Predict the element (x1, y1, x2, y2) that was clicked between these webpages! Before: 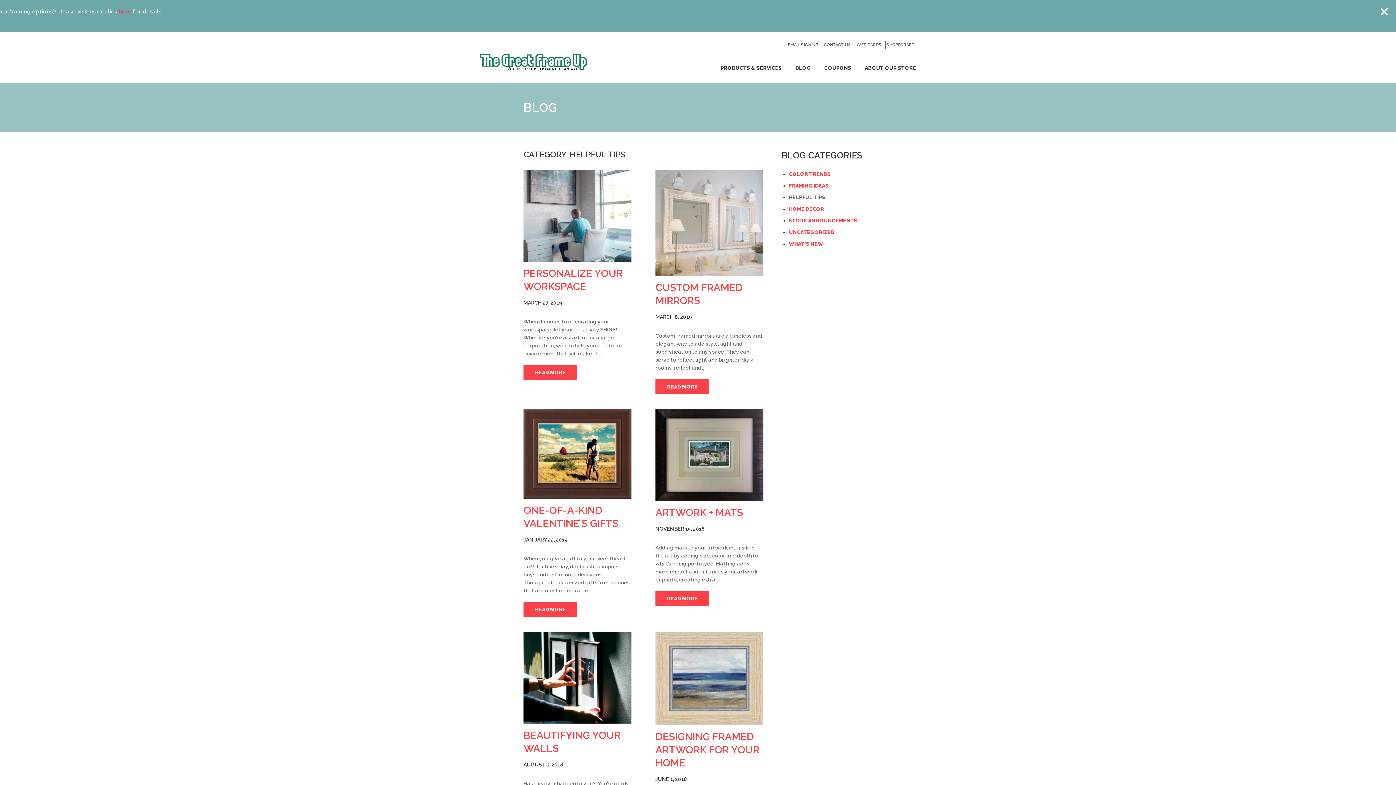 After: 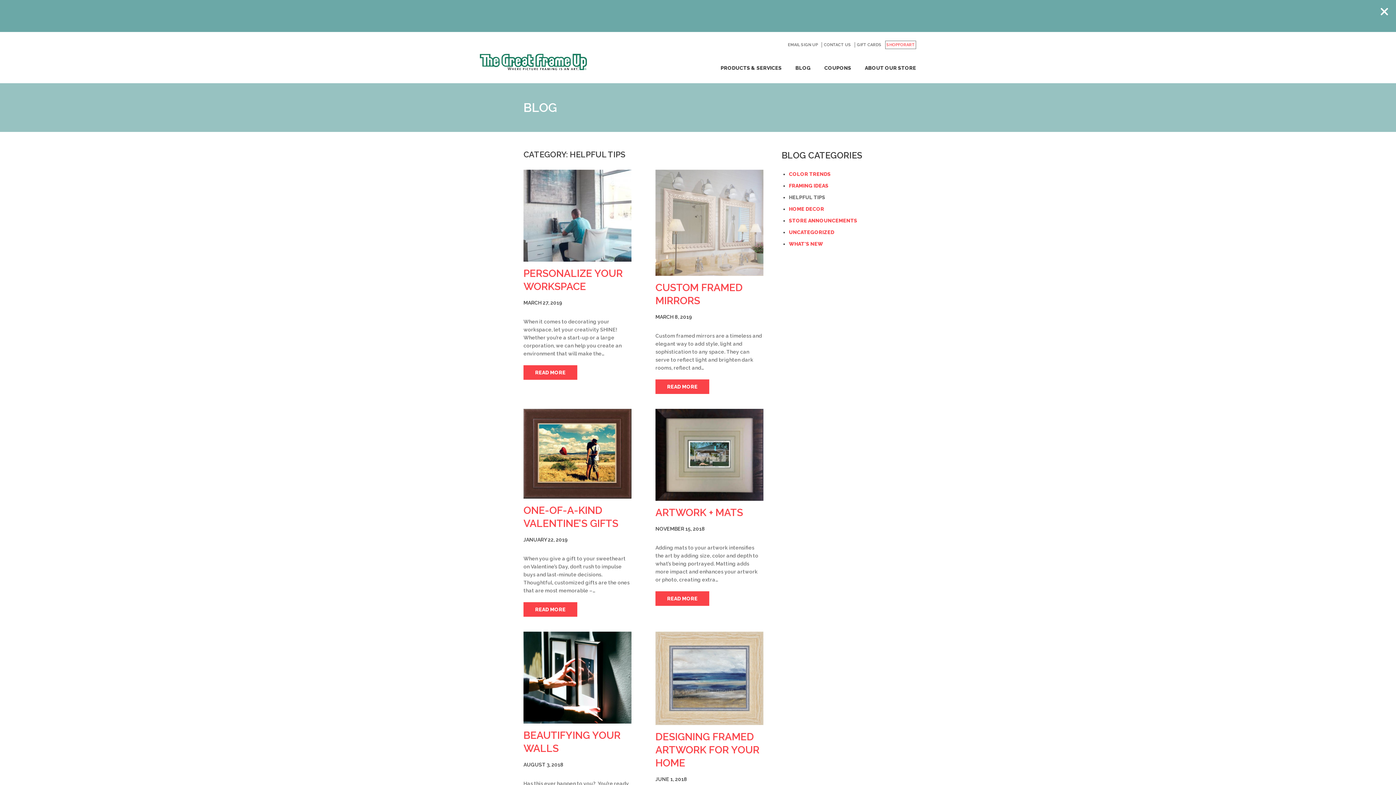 Action: label: SHOPFORART bbox: (885, 40, 916, 49)